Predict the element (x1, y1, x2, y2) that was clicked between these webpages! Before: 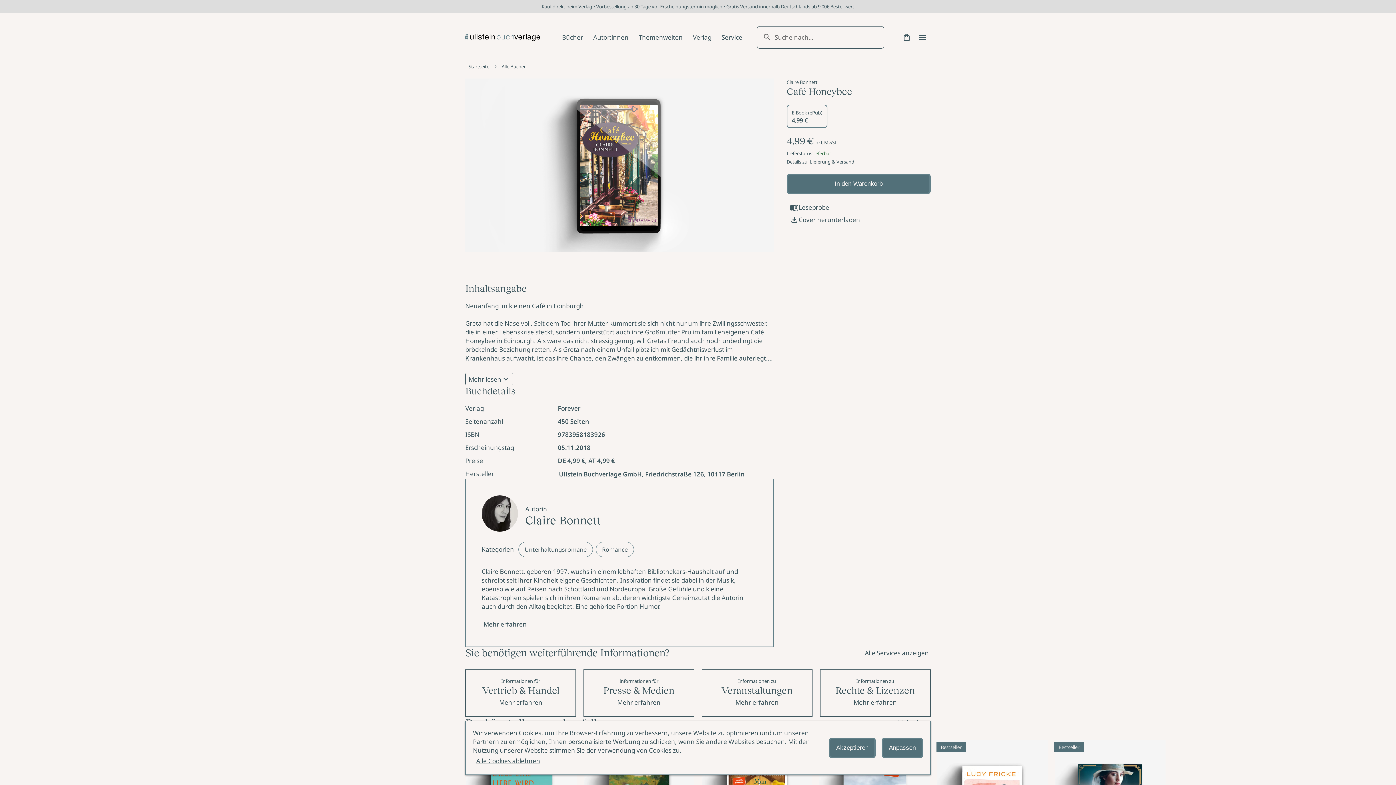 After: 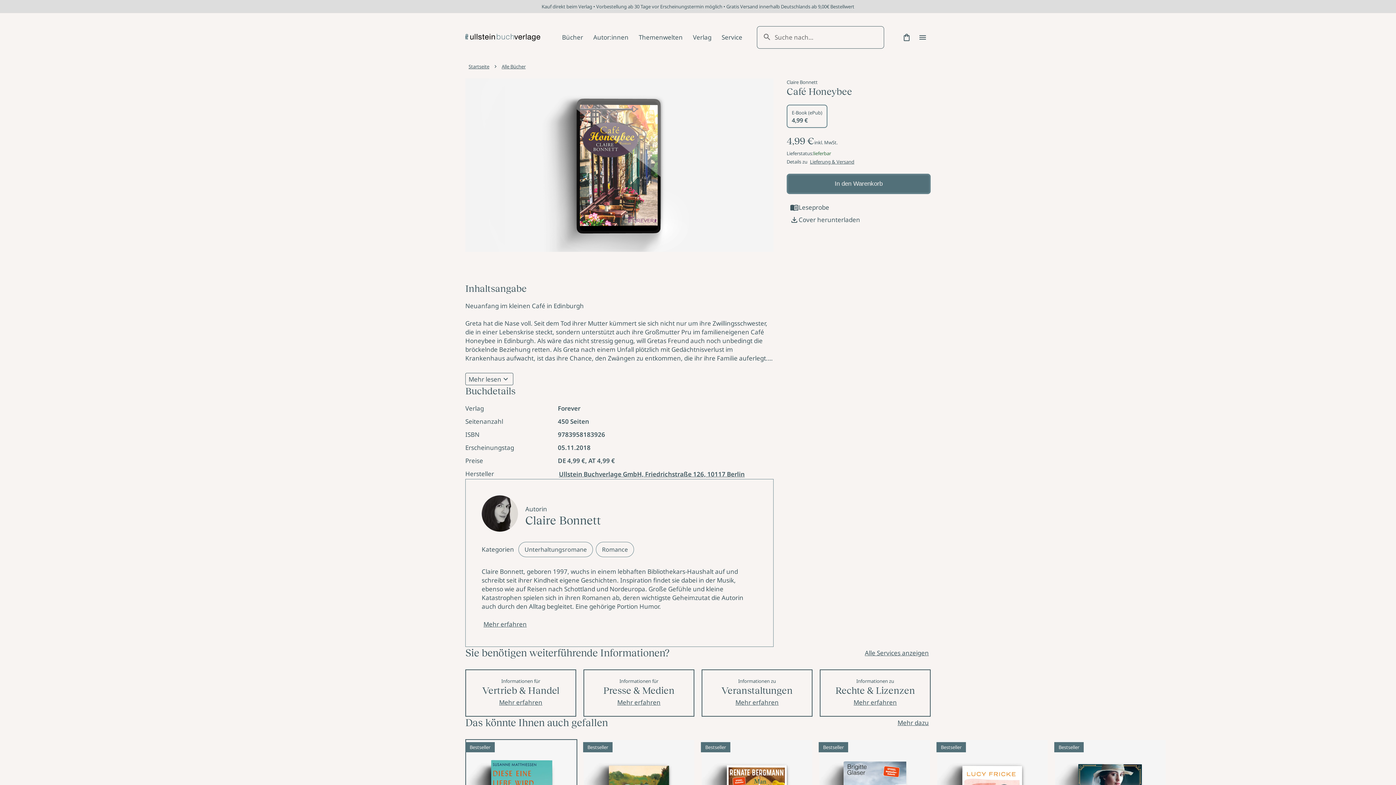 Action: label: Alle Cookies ablehnen bbox: (473, 755, 543, 767)